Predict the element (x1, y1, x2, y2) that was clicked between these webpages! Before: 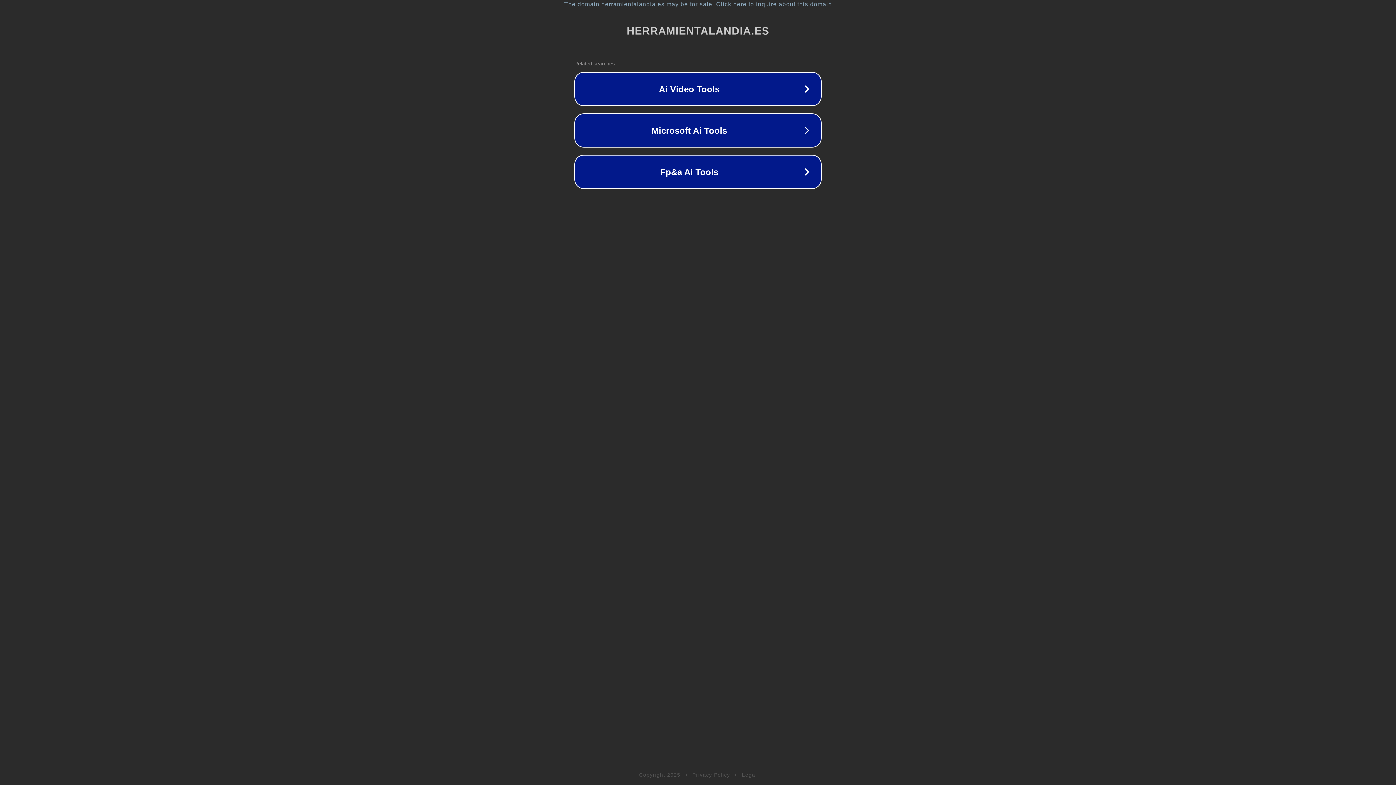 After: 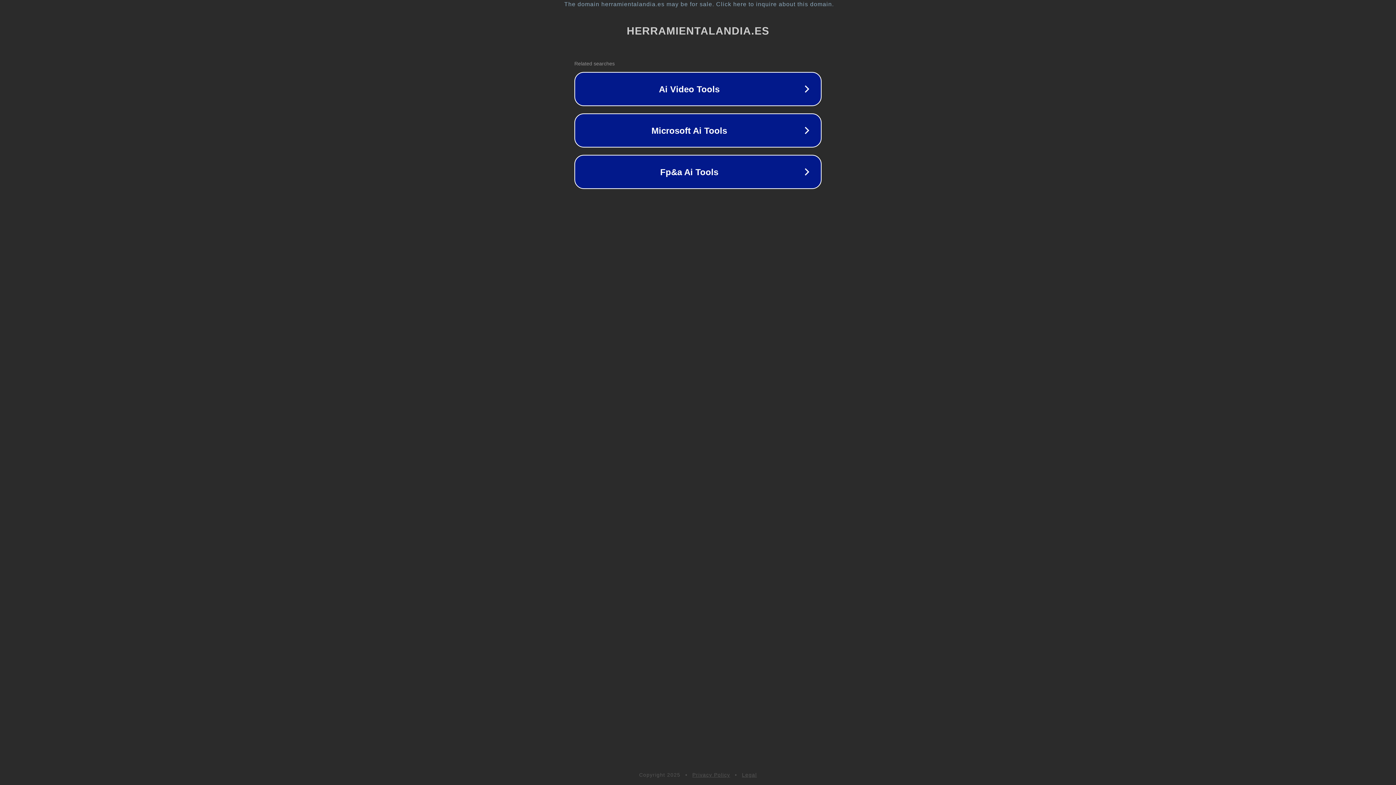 Action: bbox: (742, 772, 757, 778) label: Legal